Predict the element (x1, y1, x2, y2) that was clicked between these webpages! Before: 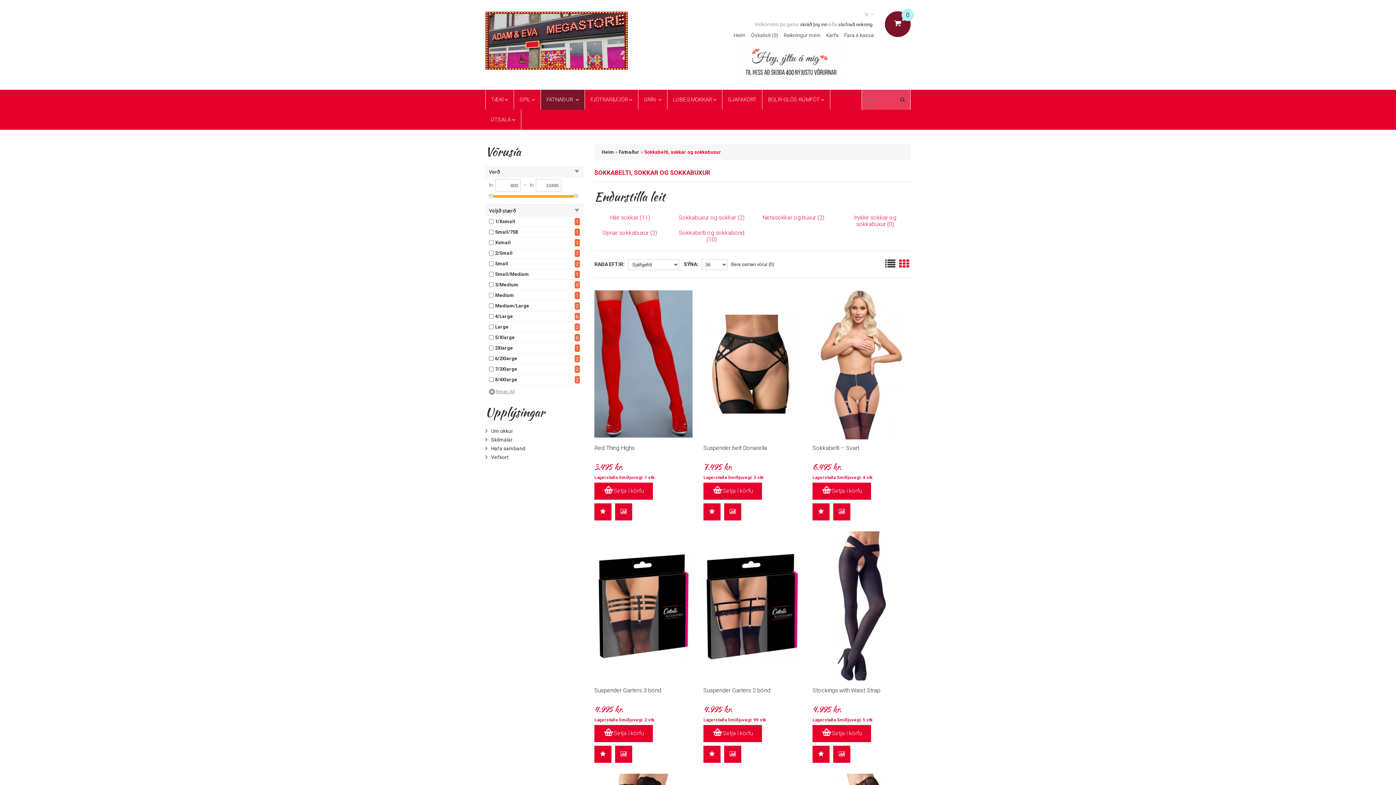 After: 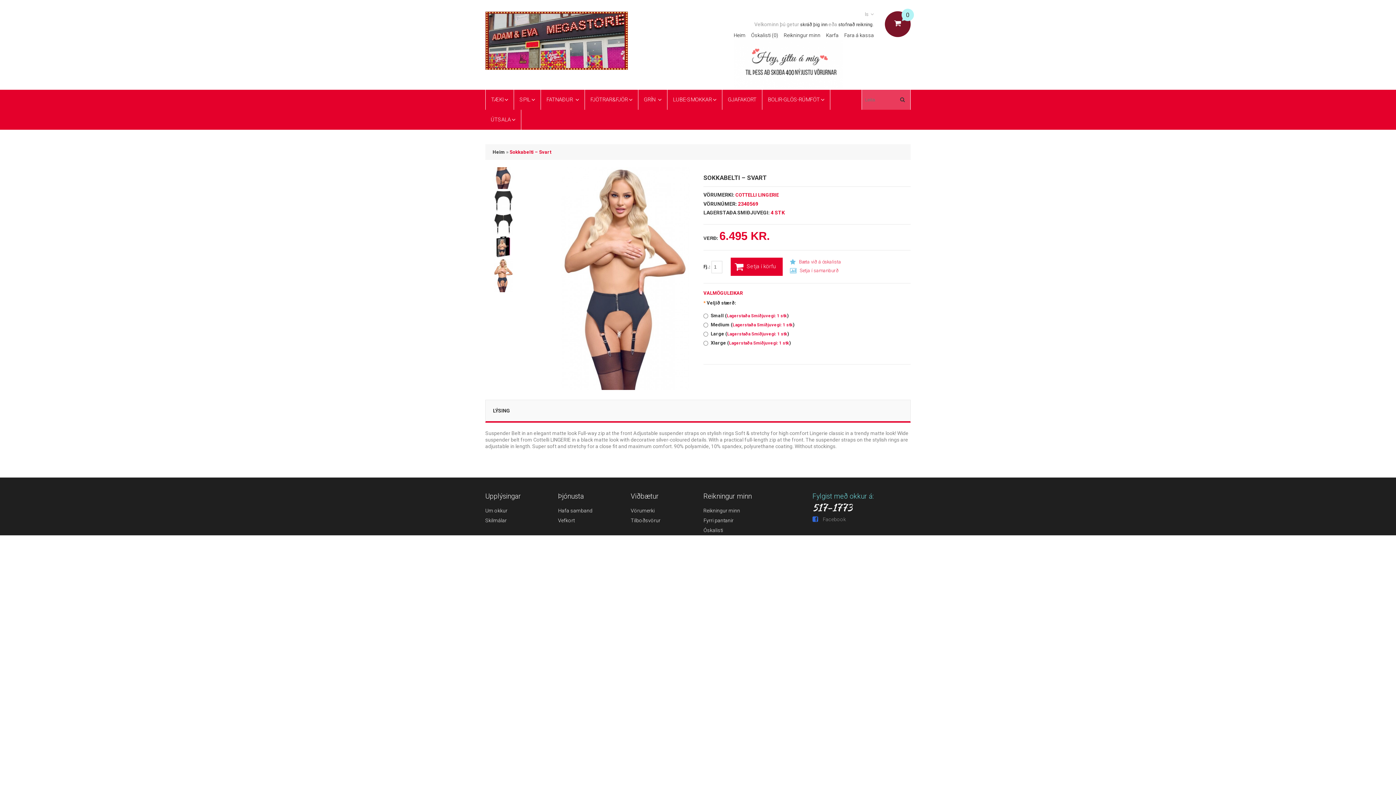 Action: bbox: (812, 482, 871, 499) label: Setja í körfu